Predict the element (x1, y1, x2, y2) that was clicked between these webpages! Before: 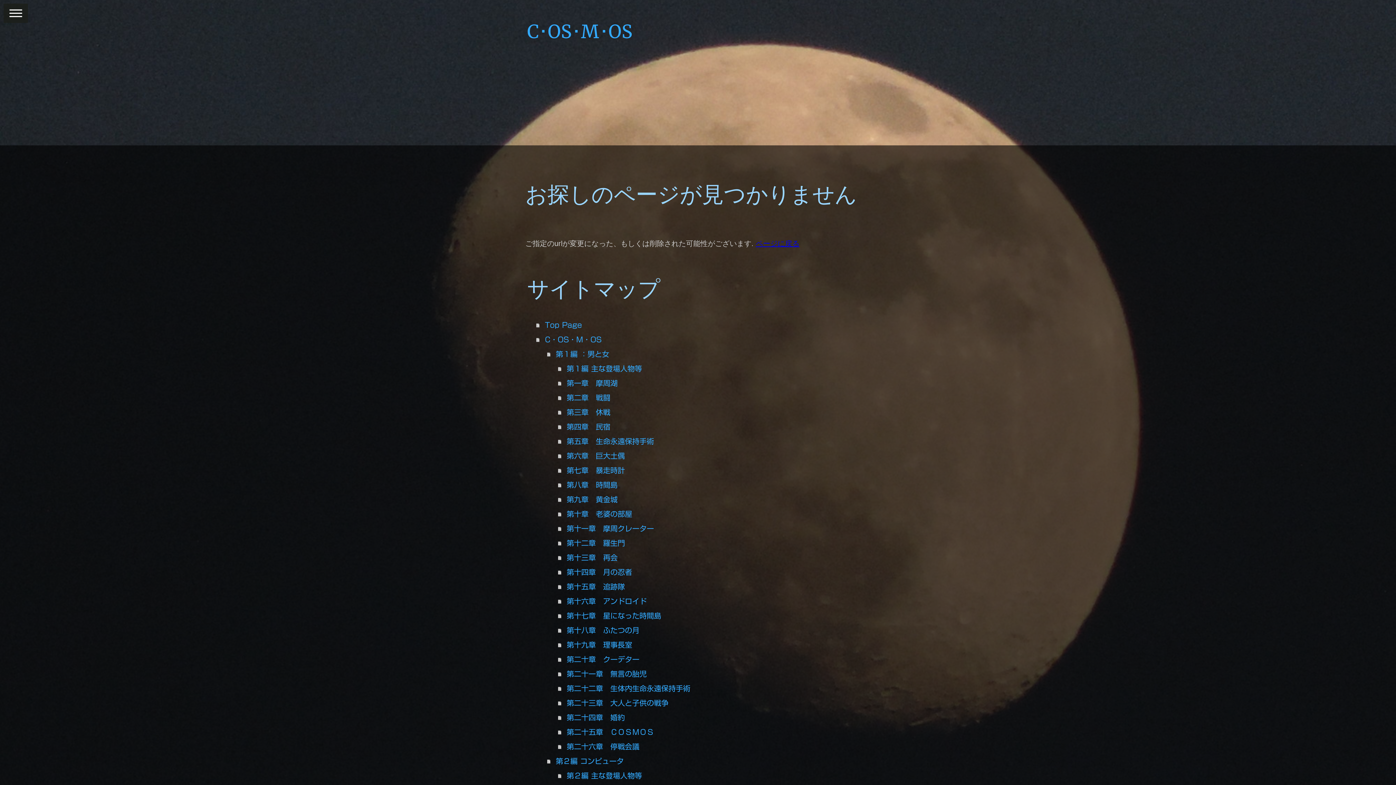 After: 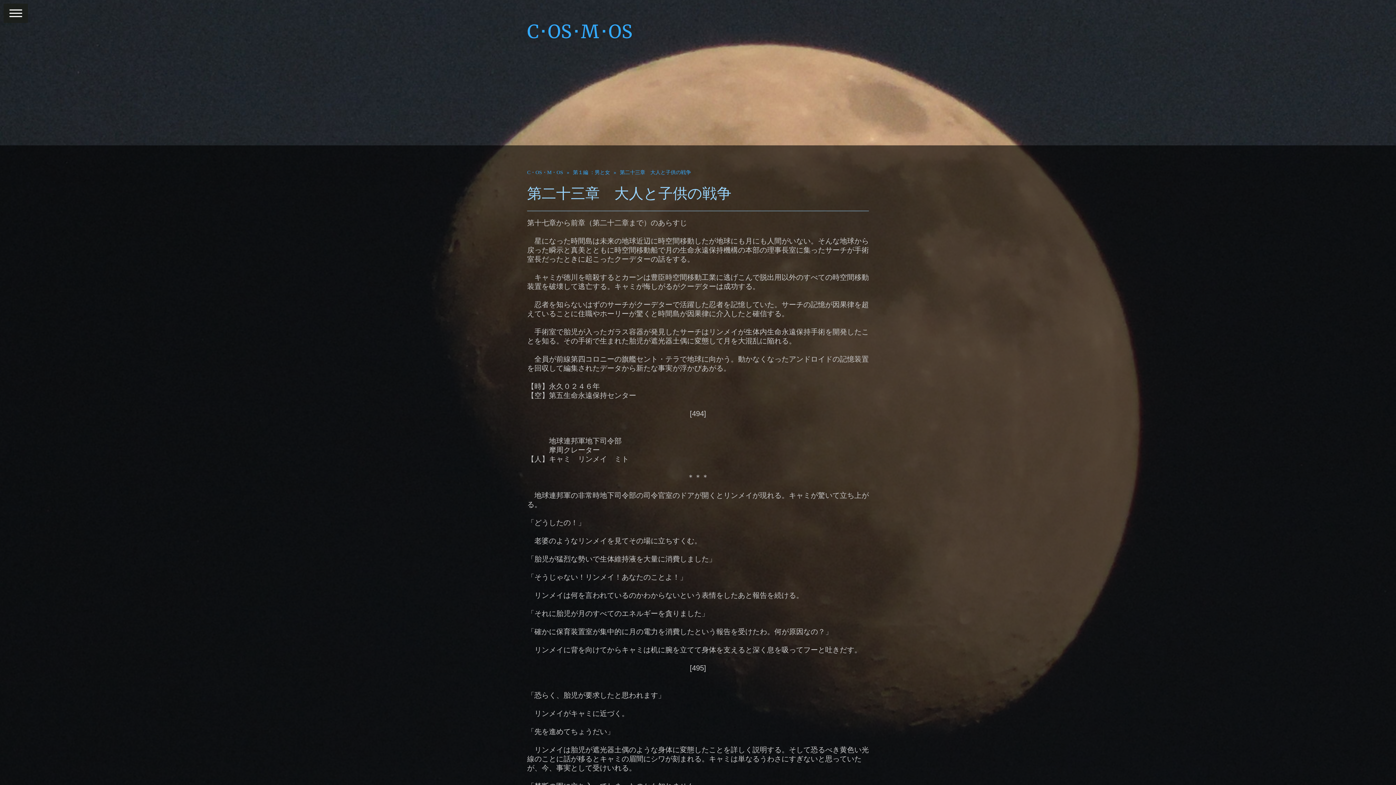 Action: bbox: (558, 695, 870, 710) label: 第二十三章　大人と子供の戦争